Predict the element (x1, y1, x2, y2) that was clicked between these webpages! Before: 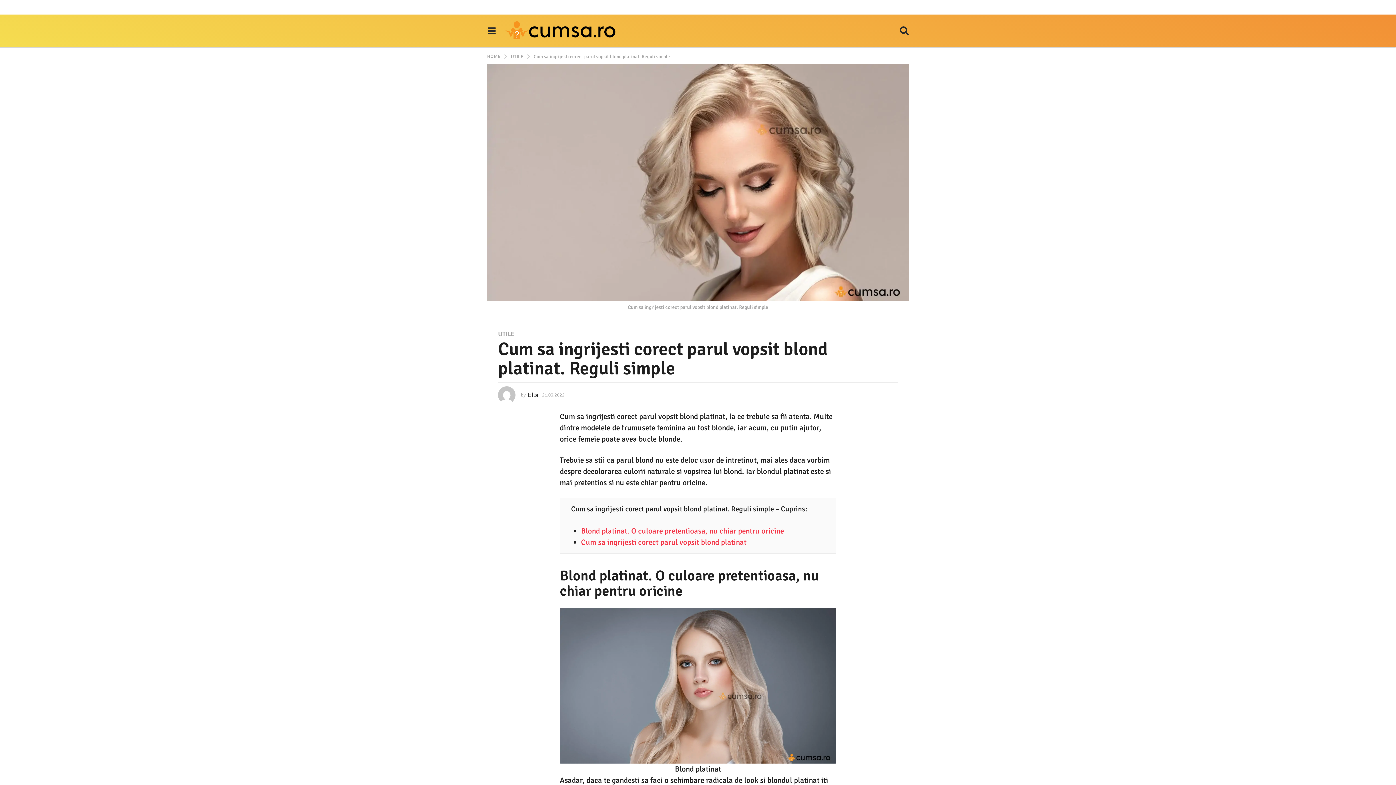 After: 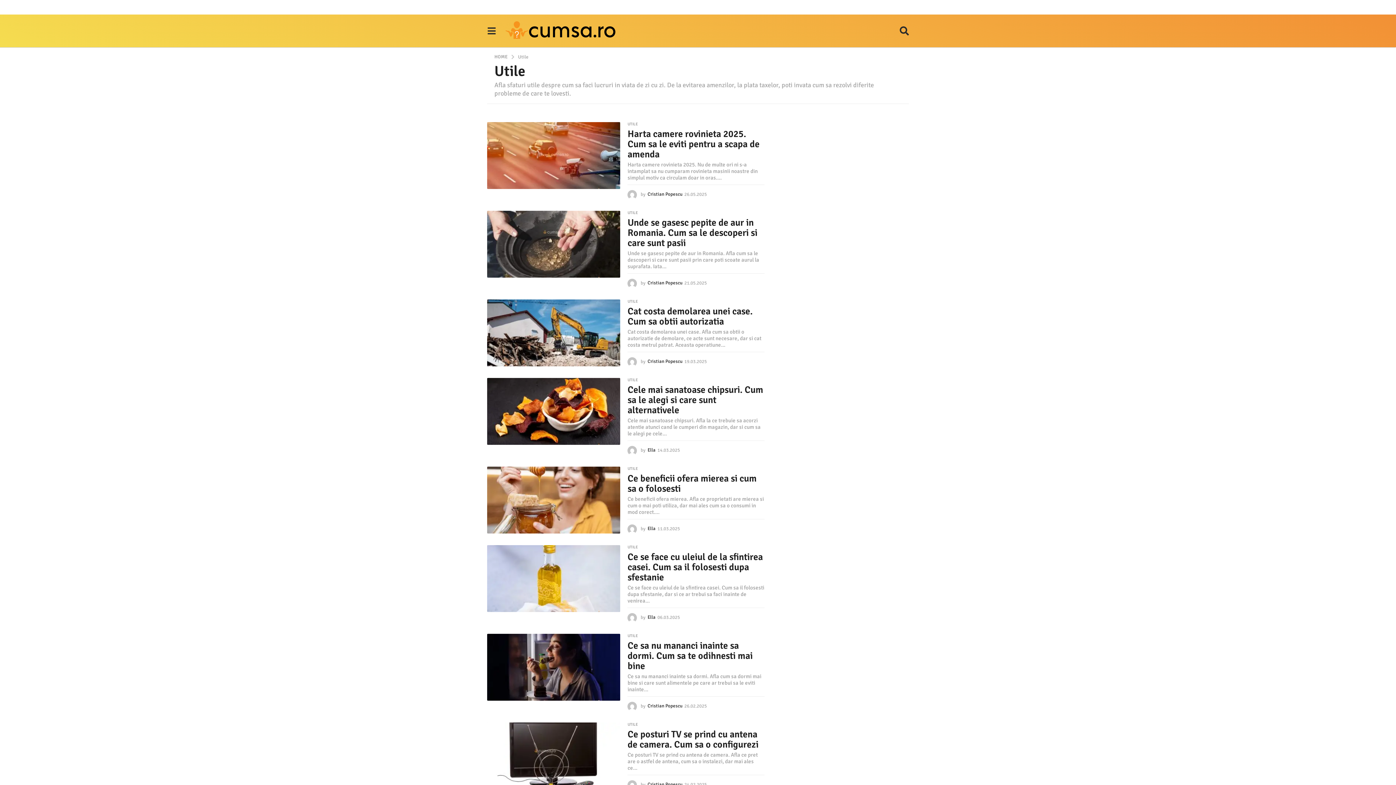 Action: bbox: (498, 330, 514, 337) label: UTILE